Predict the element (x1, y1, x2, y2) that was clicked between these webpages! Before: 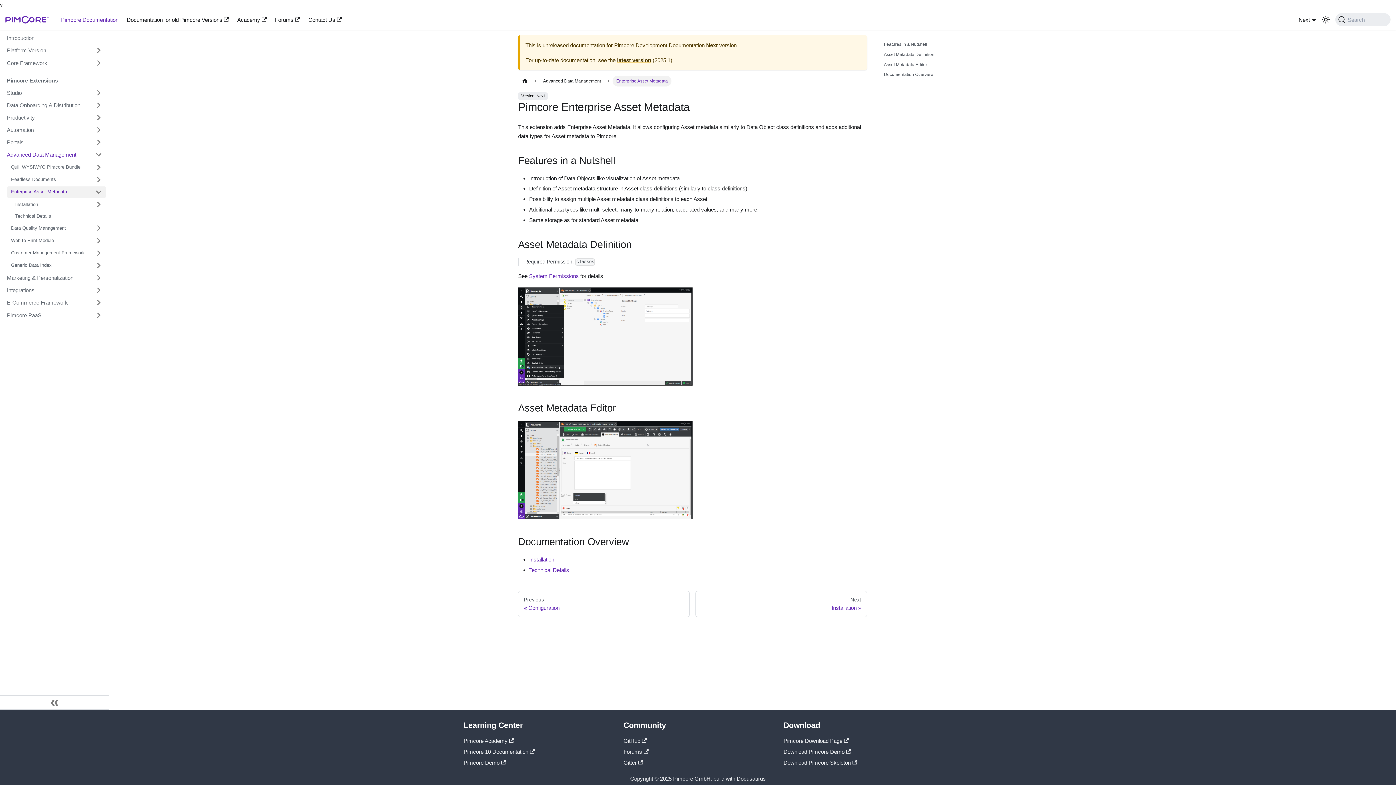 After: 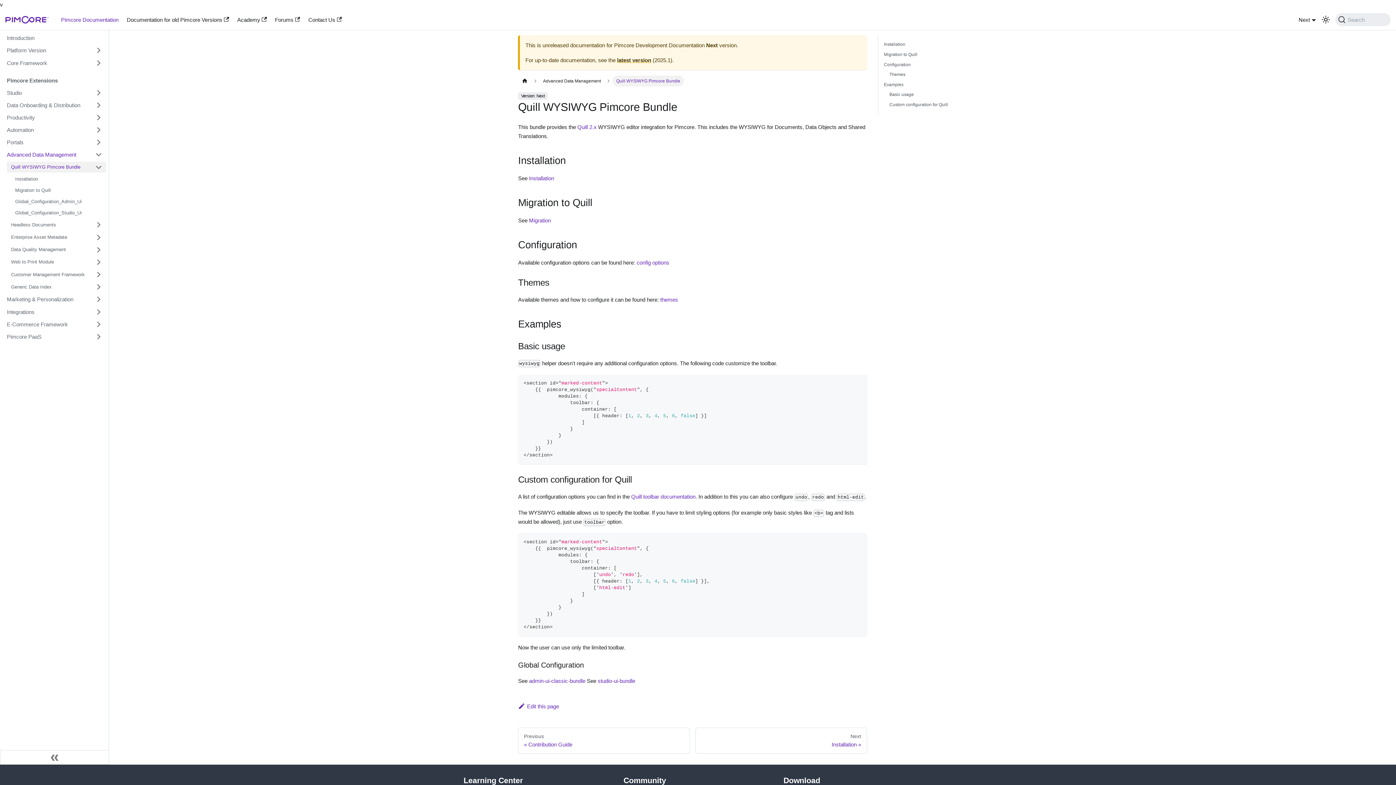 Action: bbox: (2, 149, 106, 160) label: Advanced Data Management